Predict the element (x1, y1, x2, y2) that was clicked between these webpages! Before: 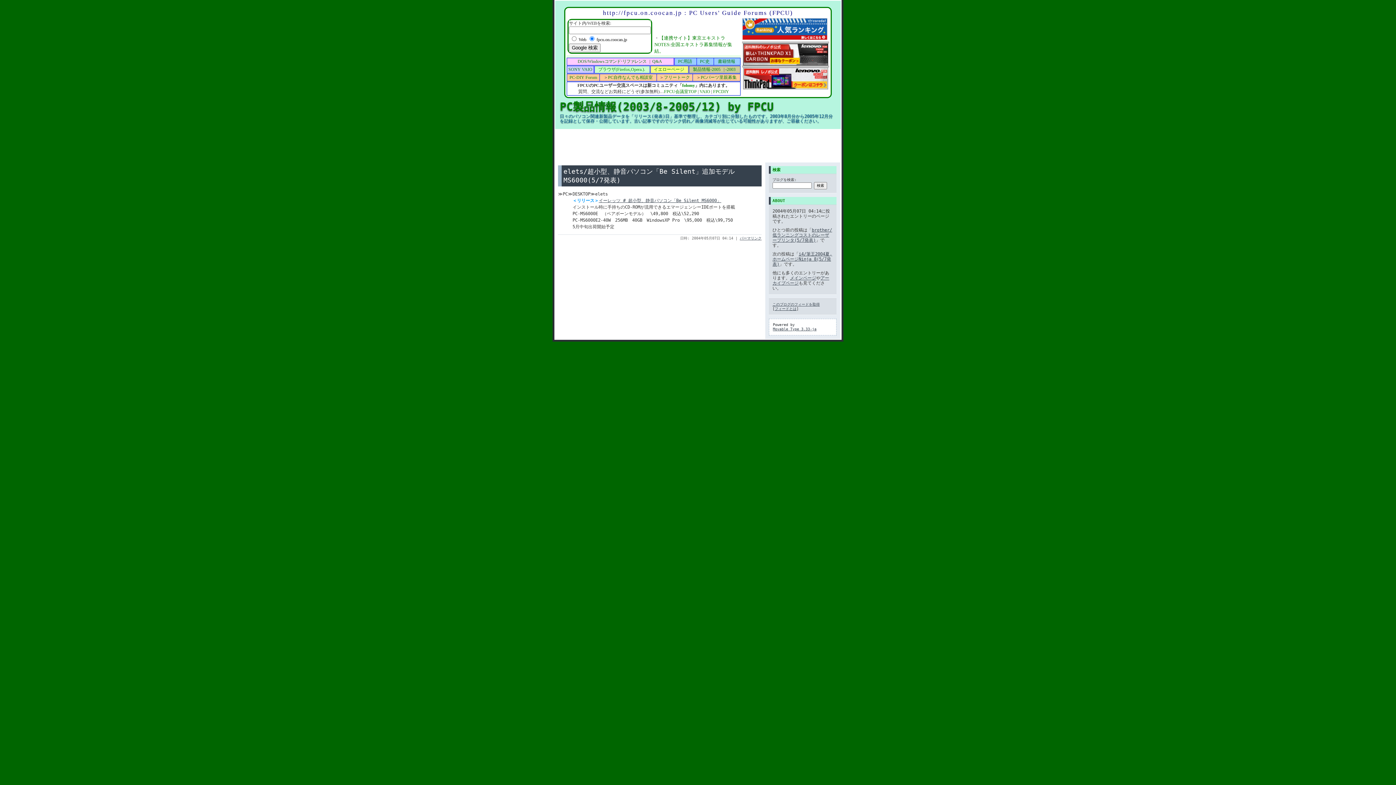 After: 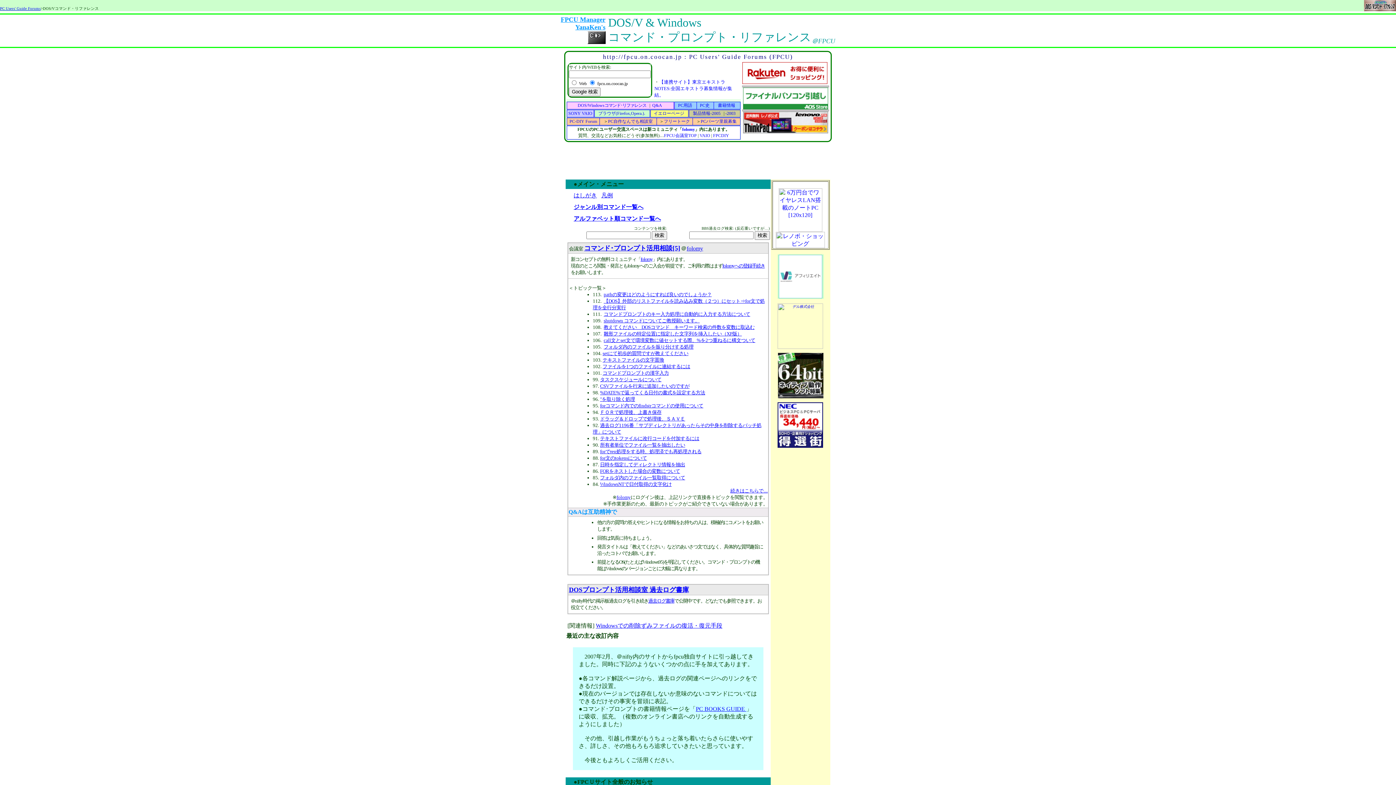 Action: label: DOS/Windowsコマンド･リファレンス bbox: (576, 58, 648, 64)